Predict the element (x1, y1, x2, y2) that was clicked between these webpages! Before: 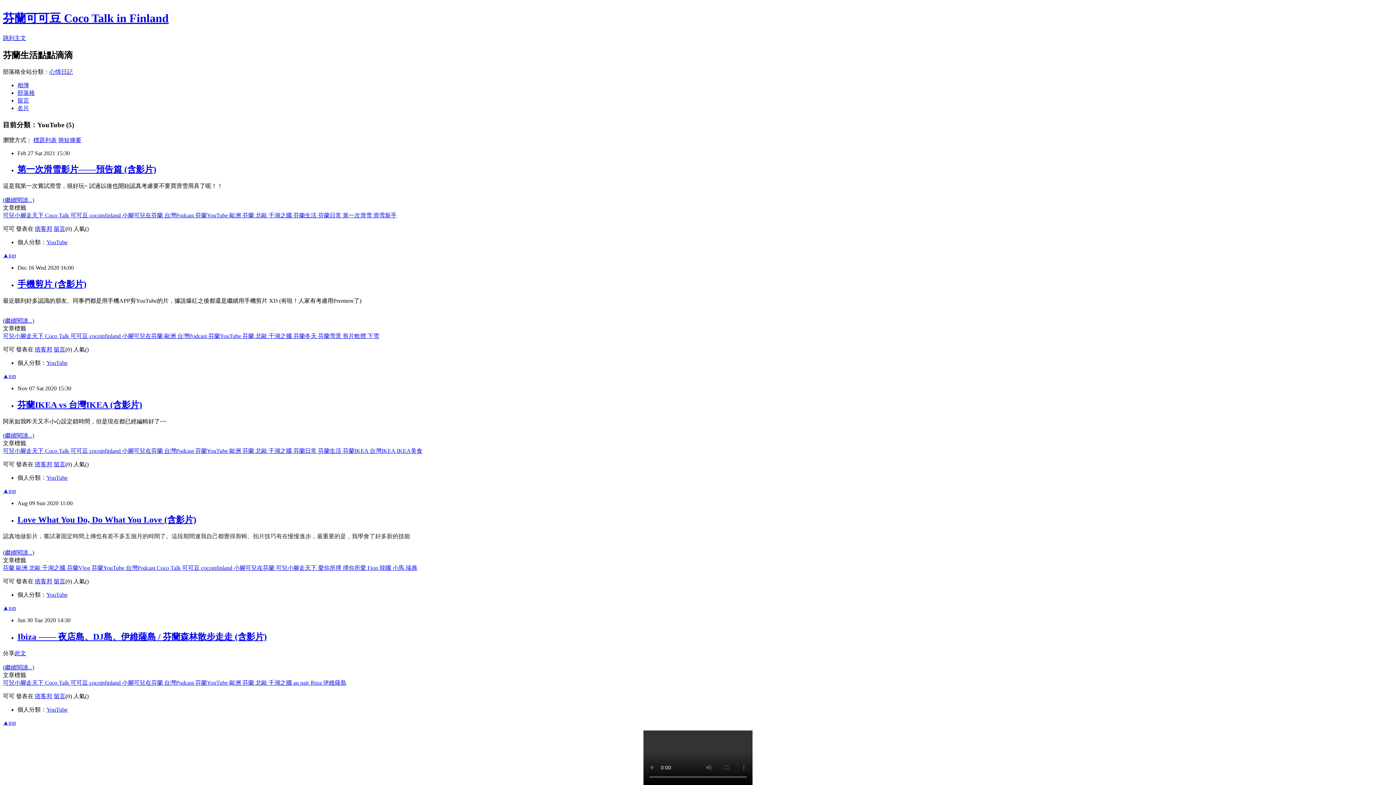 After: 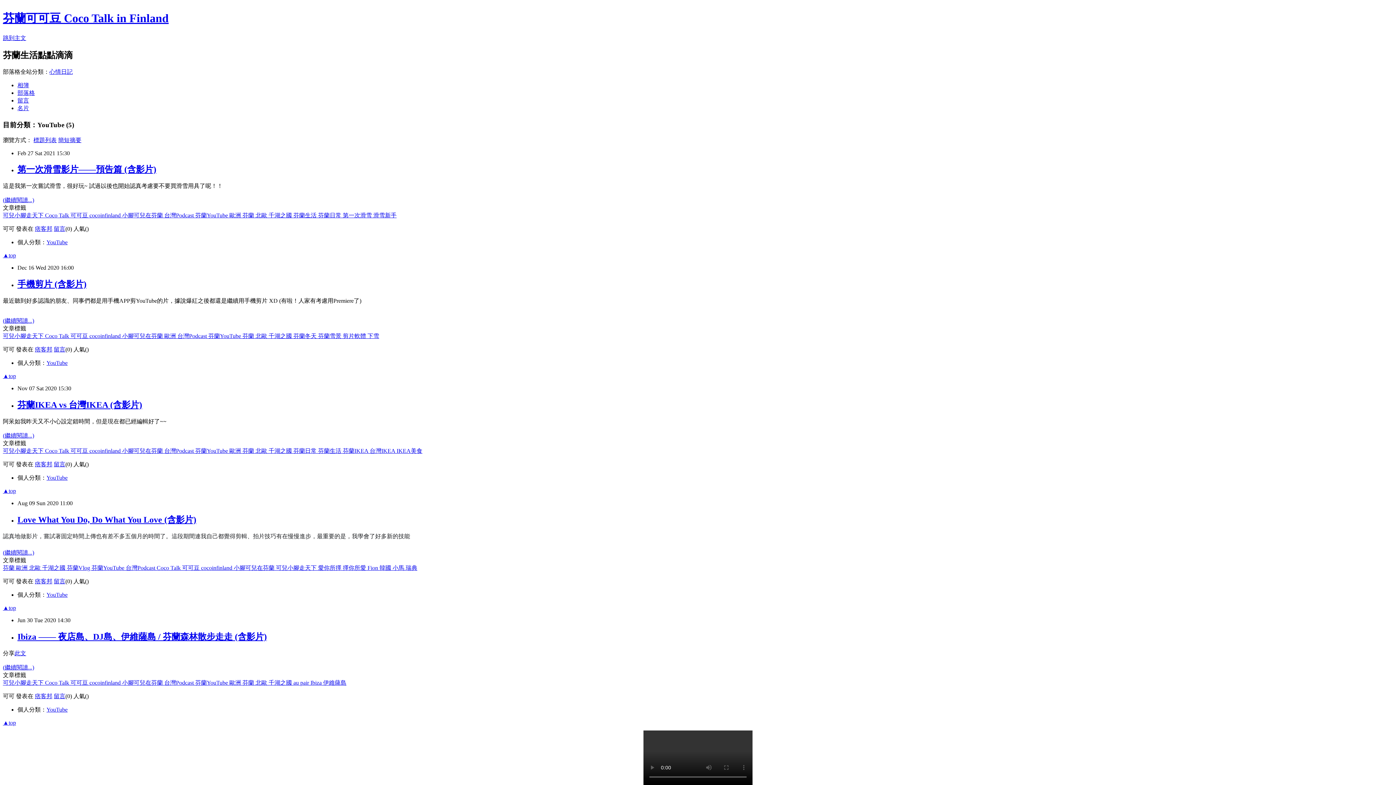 Action: bbox: (164, 212, 195, 218) label: 台灣Podcast 